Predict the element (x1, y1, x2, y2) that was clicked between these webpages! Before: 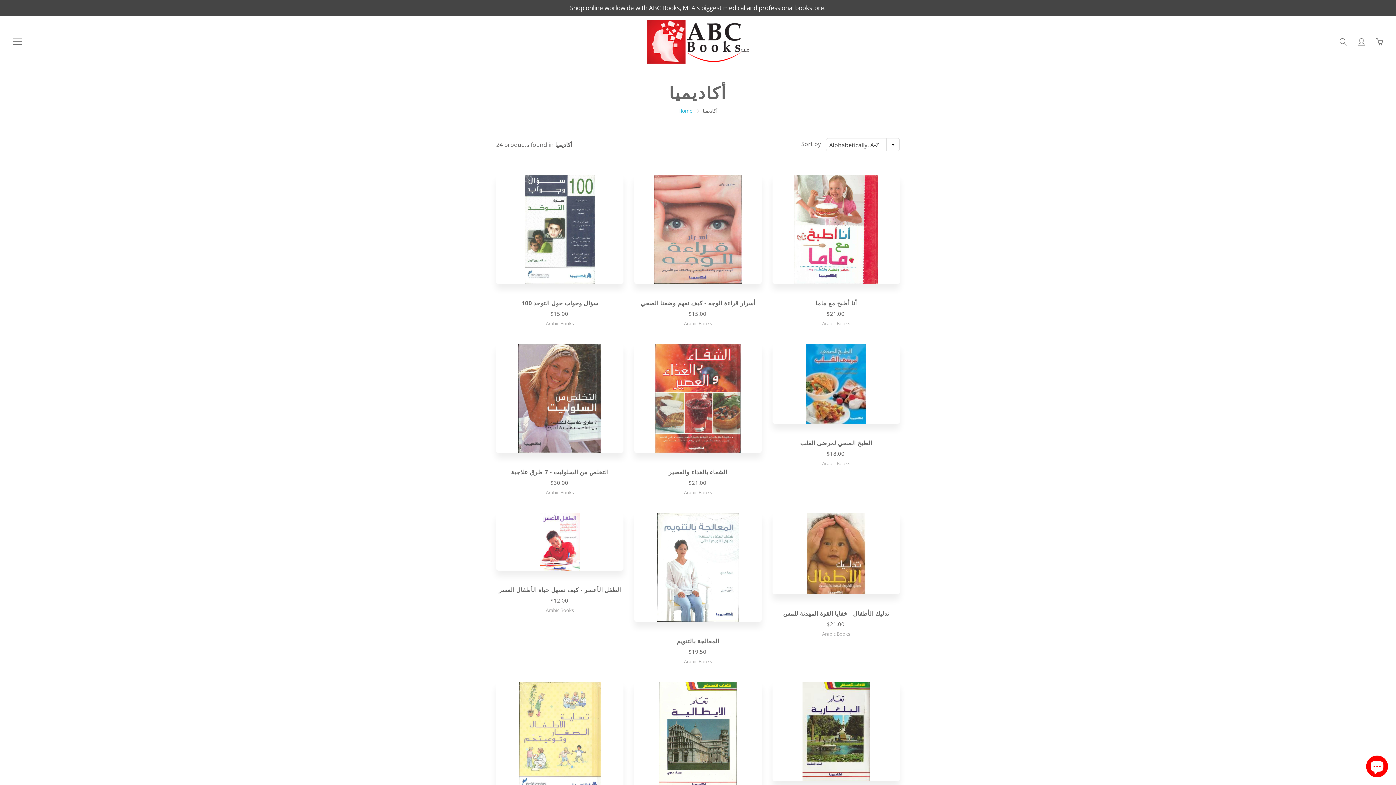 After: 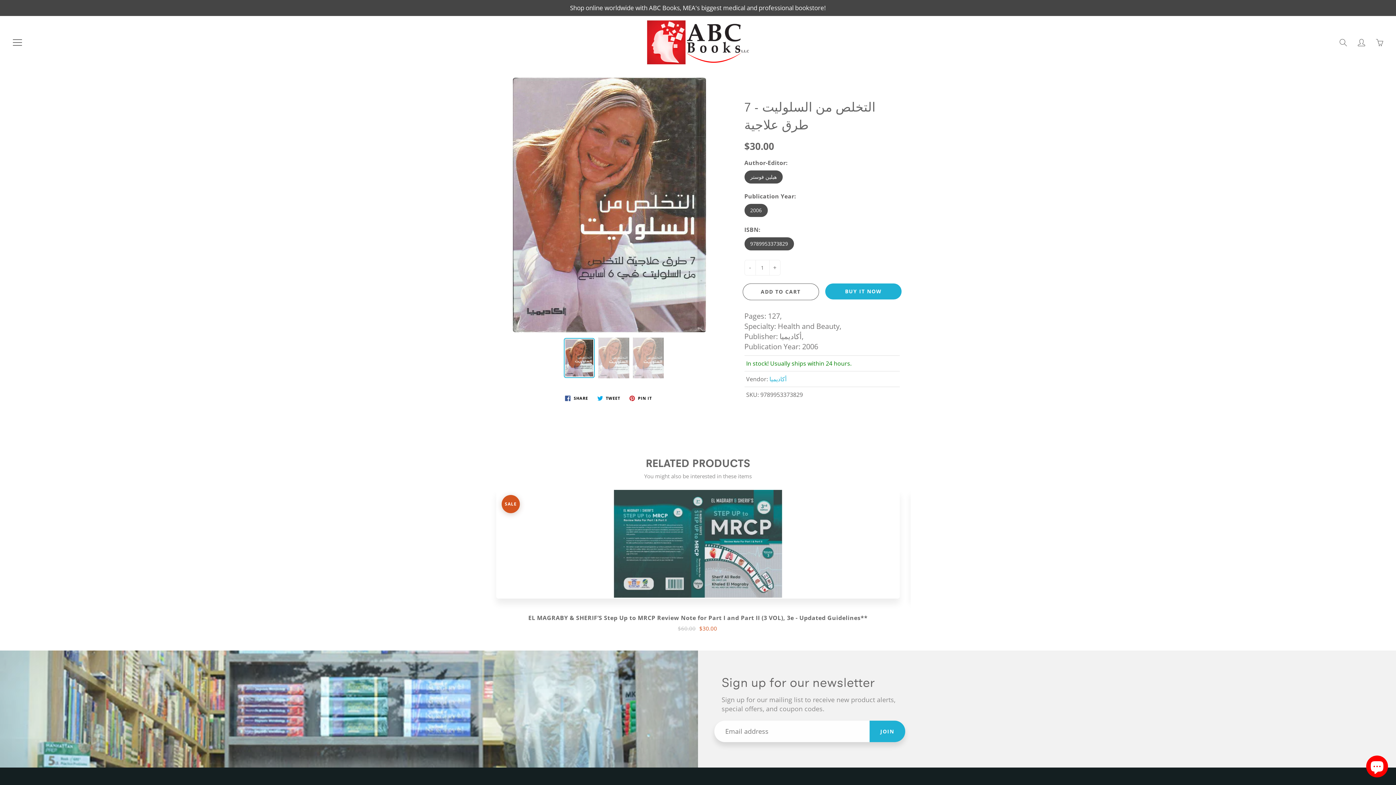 Action: bbox: (496, 344, 623, 495)